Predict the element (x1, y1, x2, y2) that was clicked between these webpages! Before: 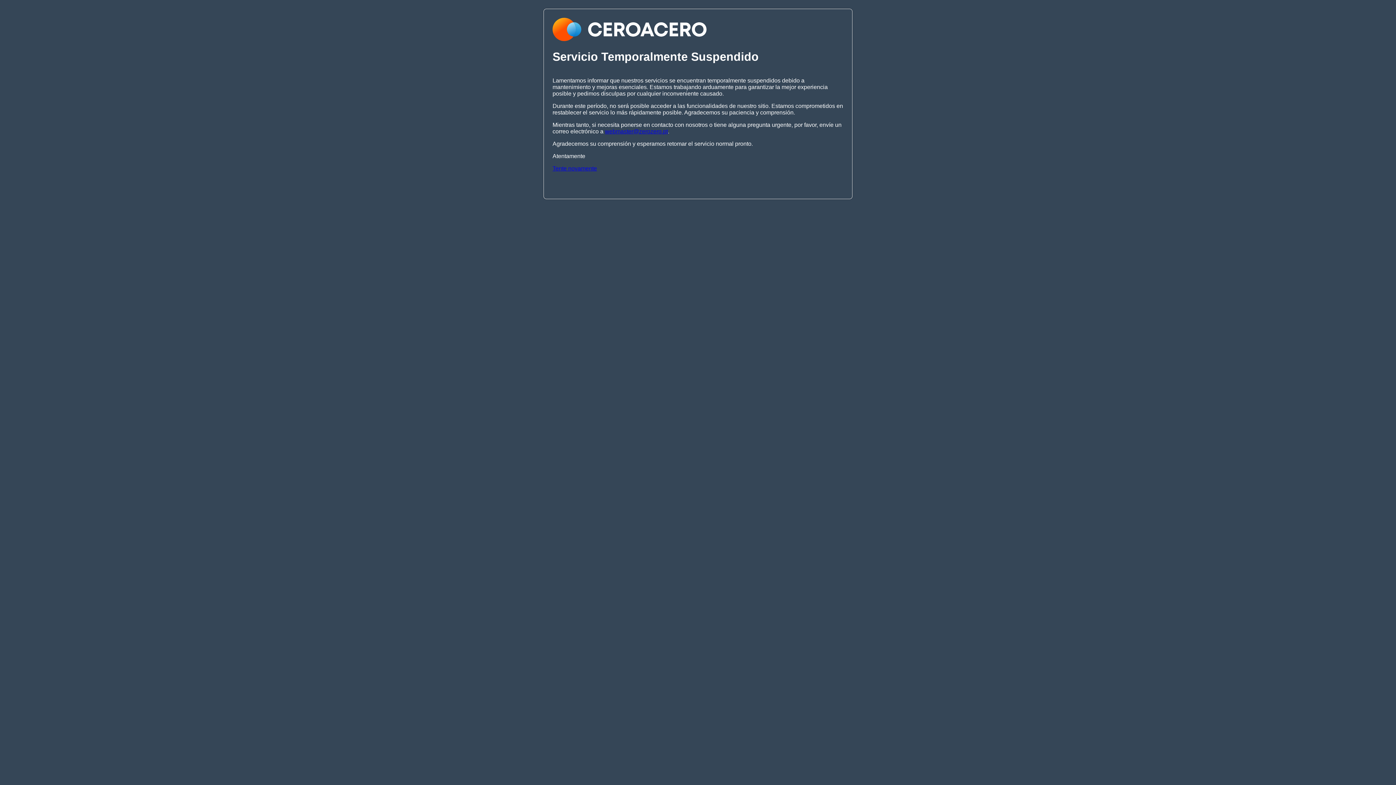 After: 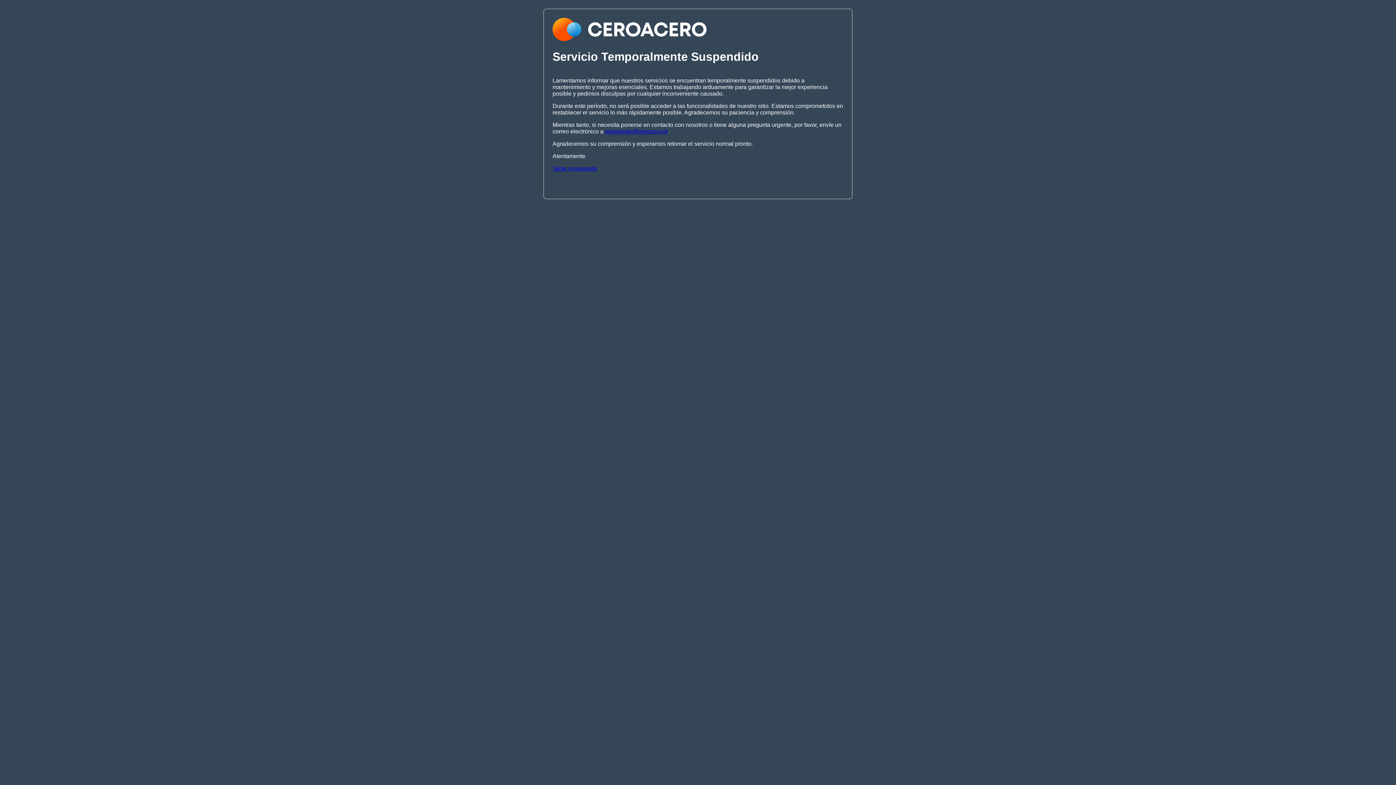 Action: label: Tente novamente bbox: (552, 165, 597, 171)